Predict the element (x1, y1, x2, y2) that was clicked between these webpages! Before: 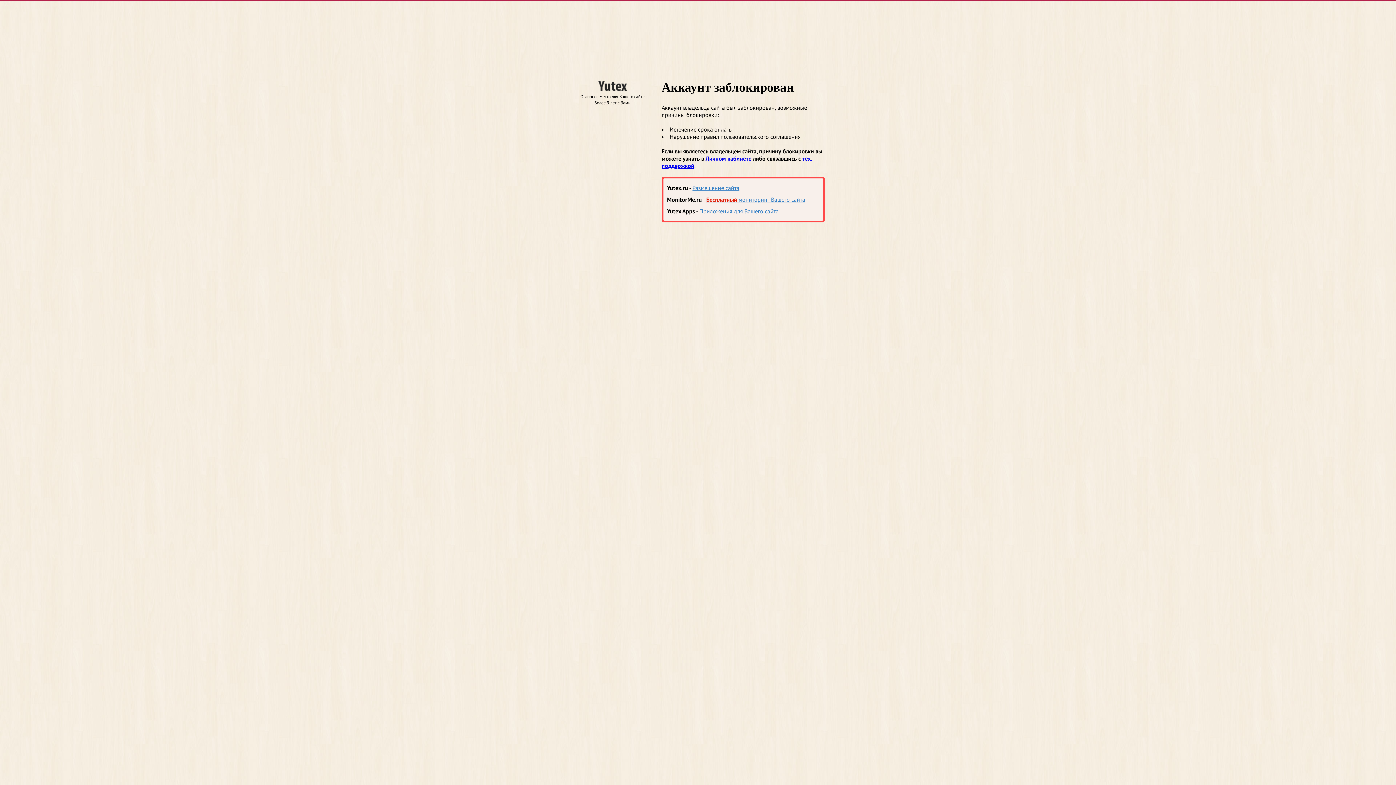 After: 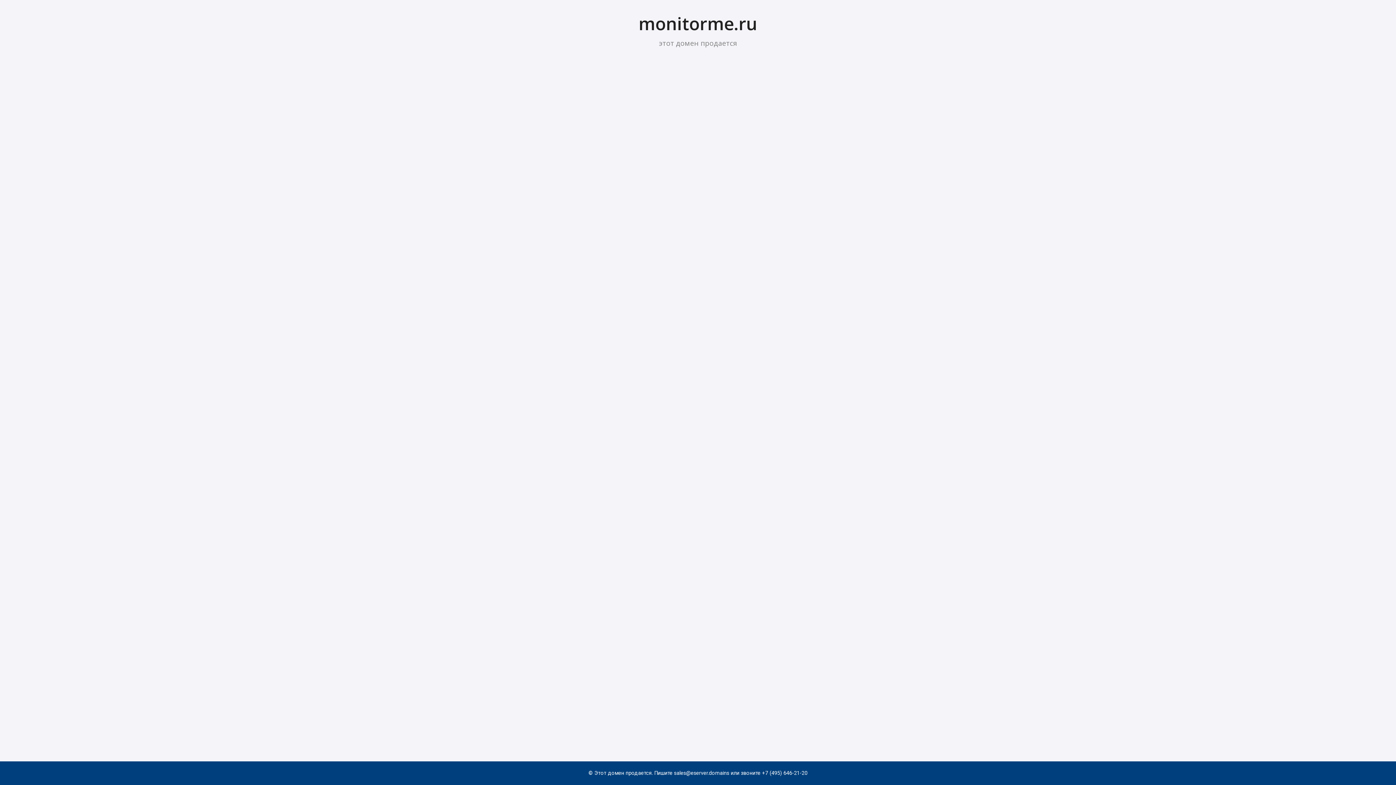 Action: label: Бесплатный мониторинг Вашего сайта bbox: (706, 195, 805, 203)